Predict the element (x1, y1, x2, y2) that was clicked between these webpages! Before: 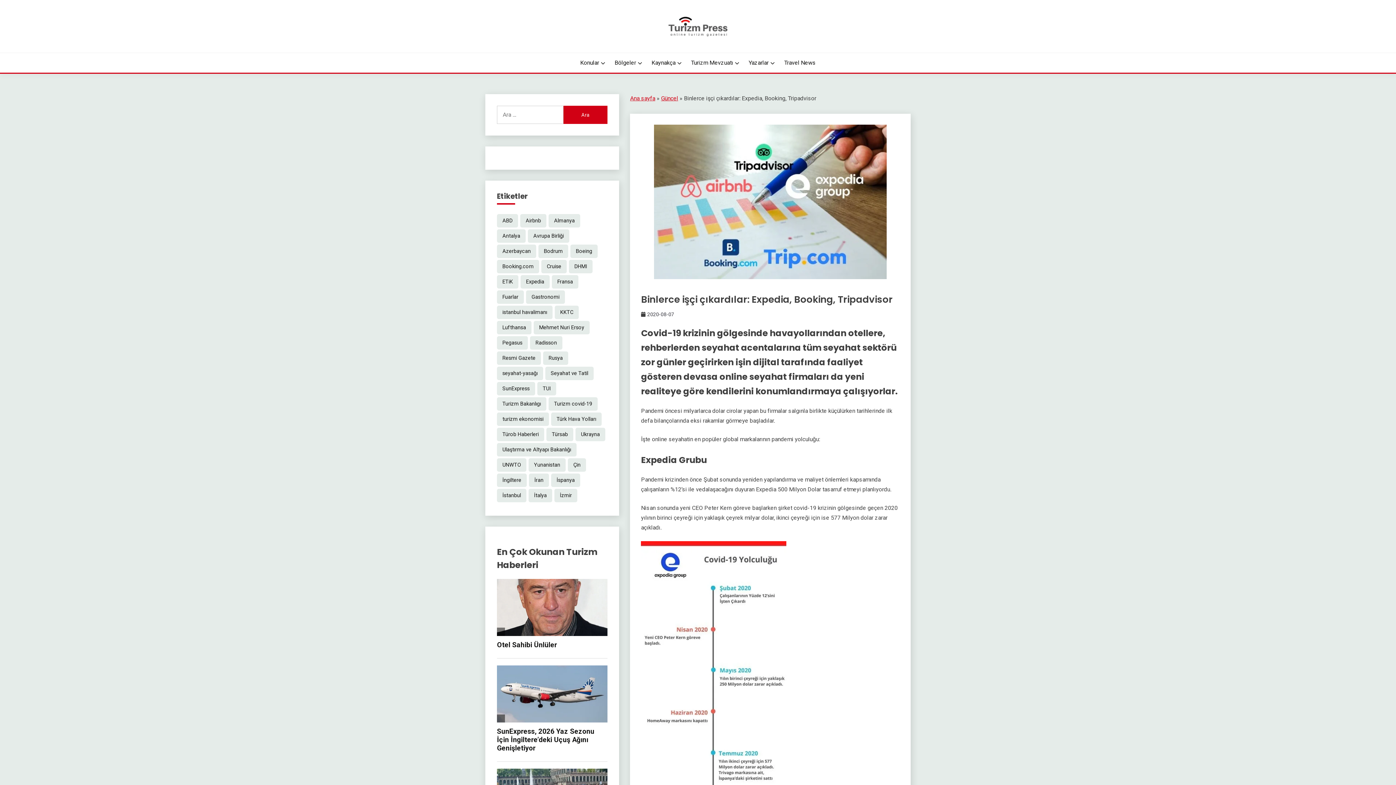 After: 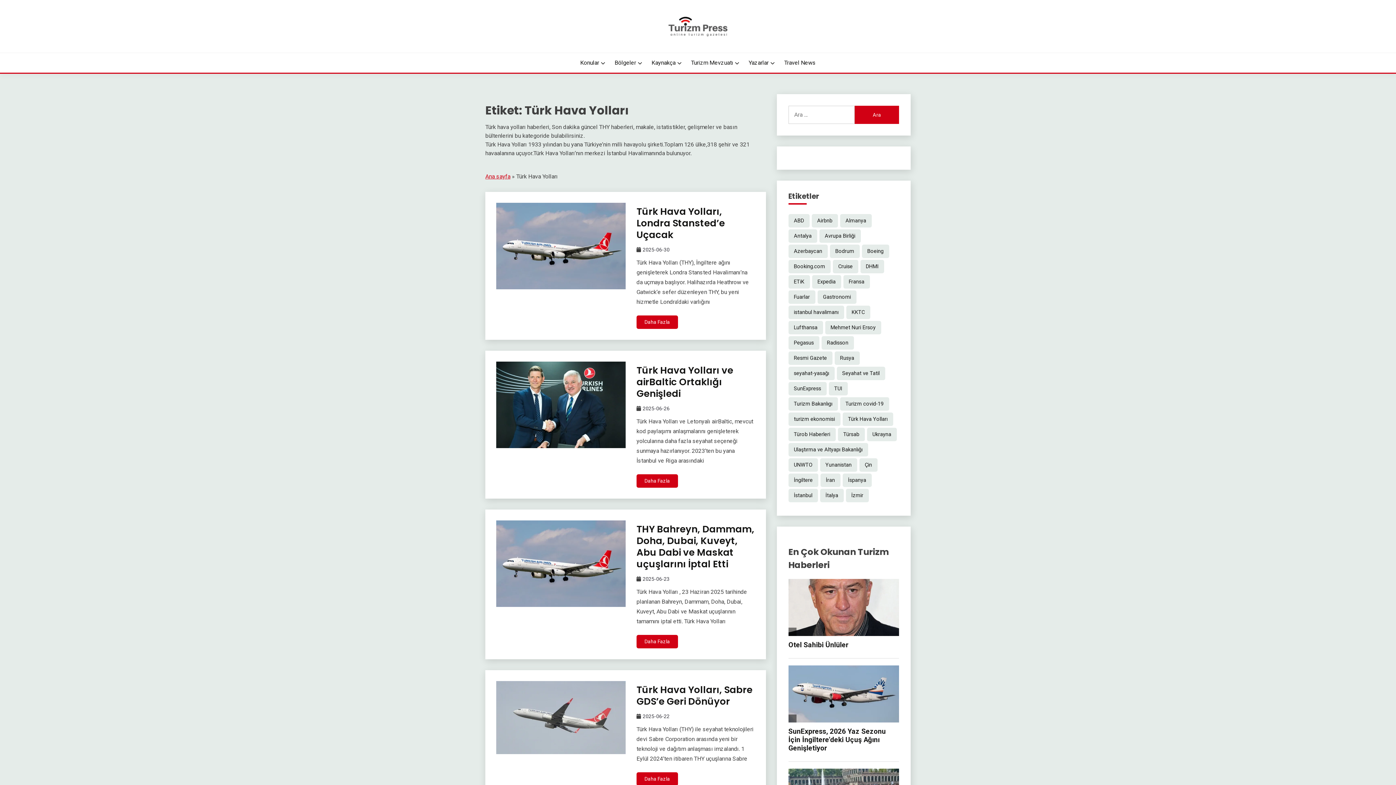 Action: bbox: (551, 412, 601, 426) label: Türk Hava Yolları (192 öge)